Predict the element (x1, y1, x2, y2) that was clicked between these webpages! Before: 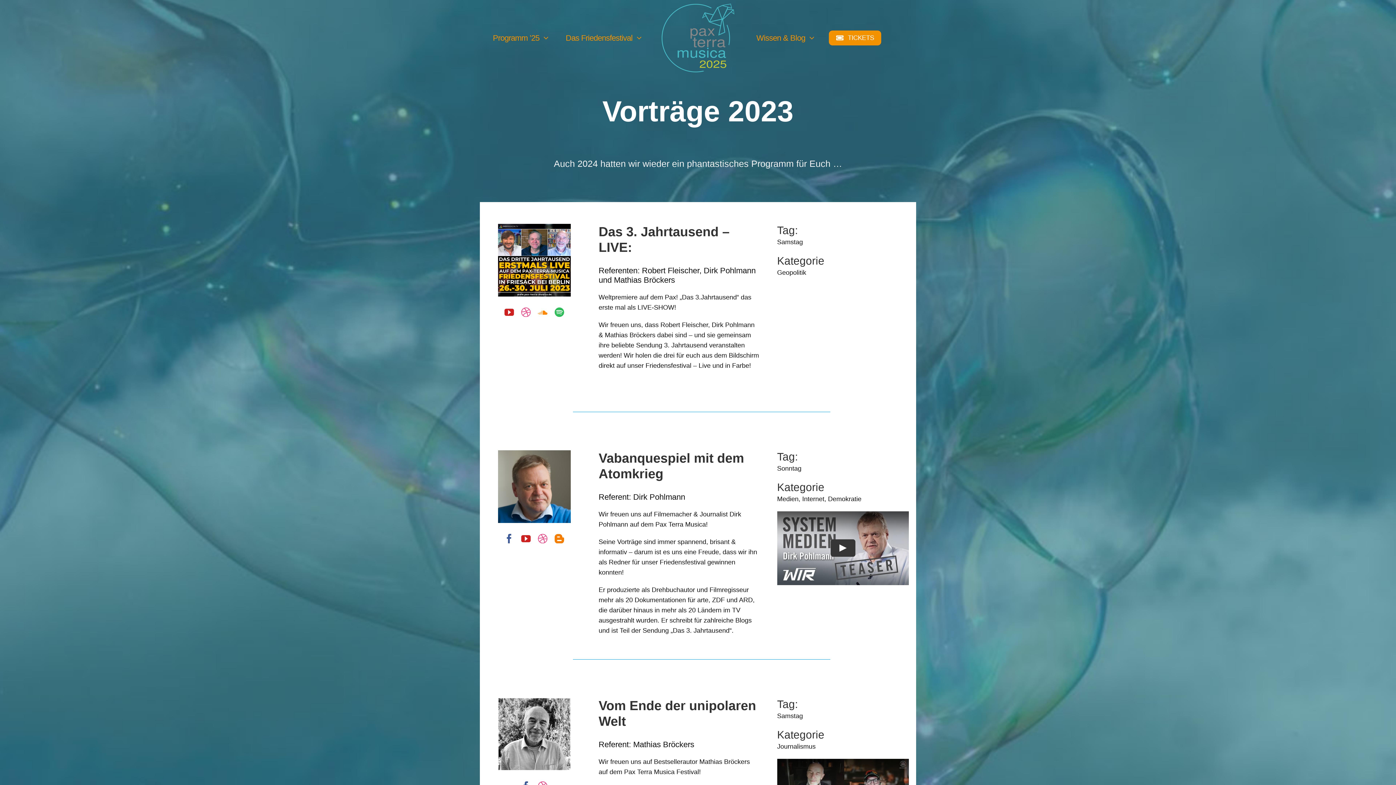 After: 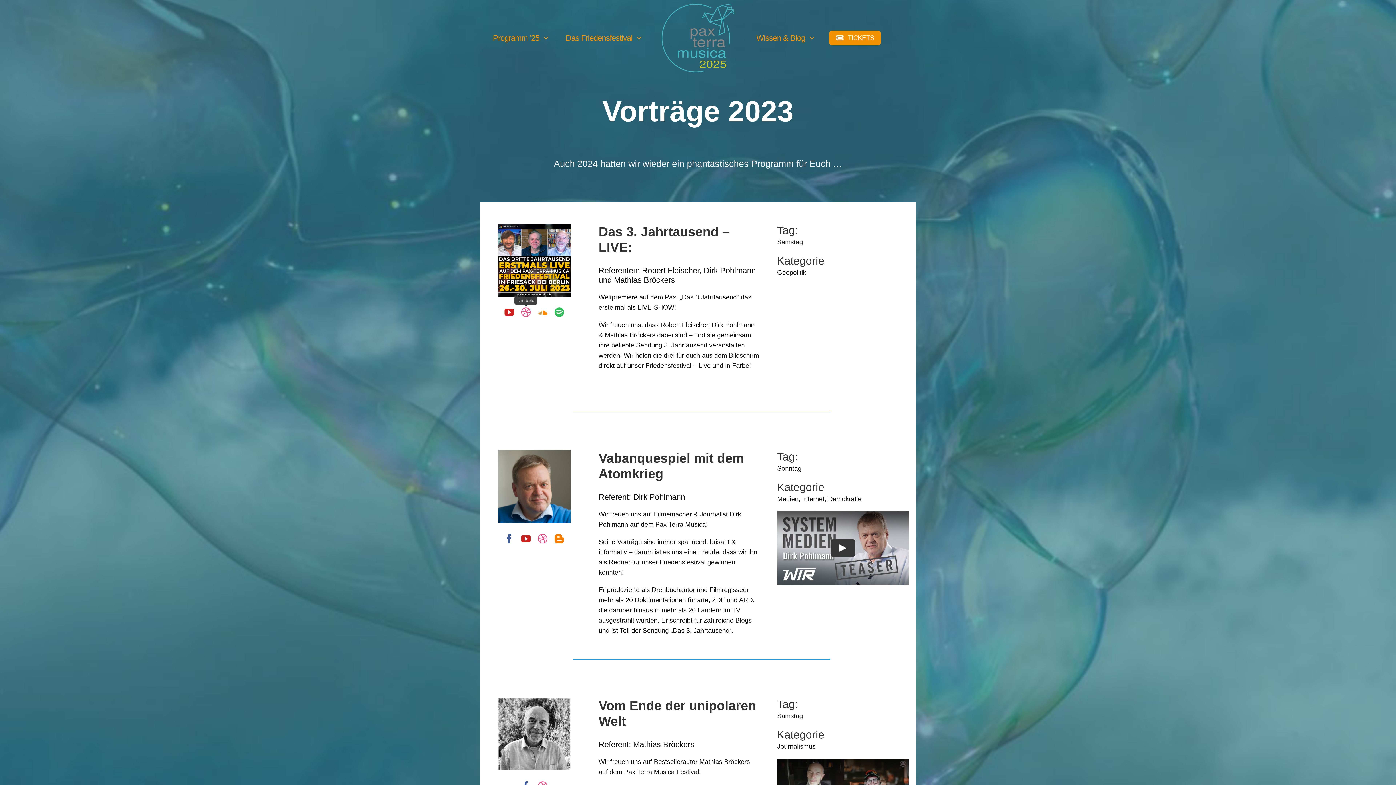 Action: bbox: (521, 307, 530, 316) label: dribbble